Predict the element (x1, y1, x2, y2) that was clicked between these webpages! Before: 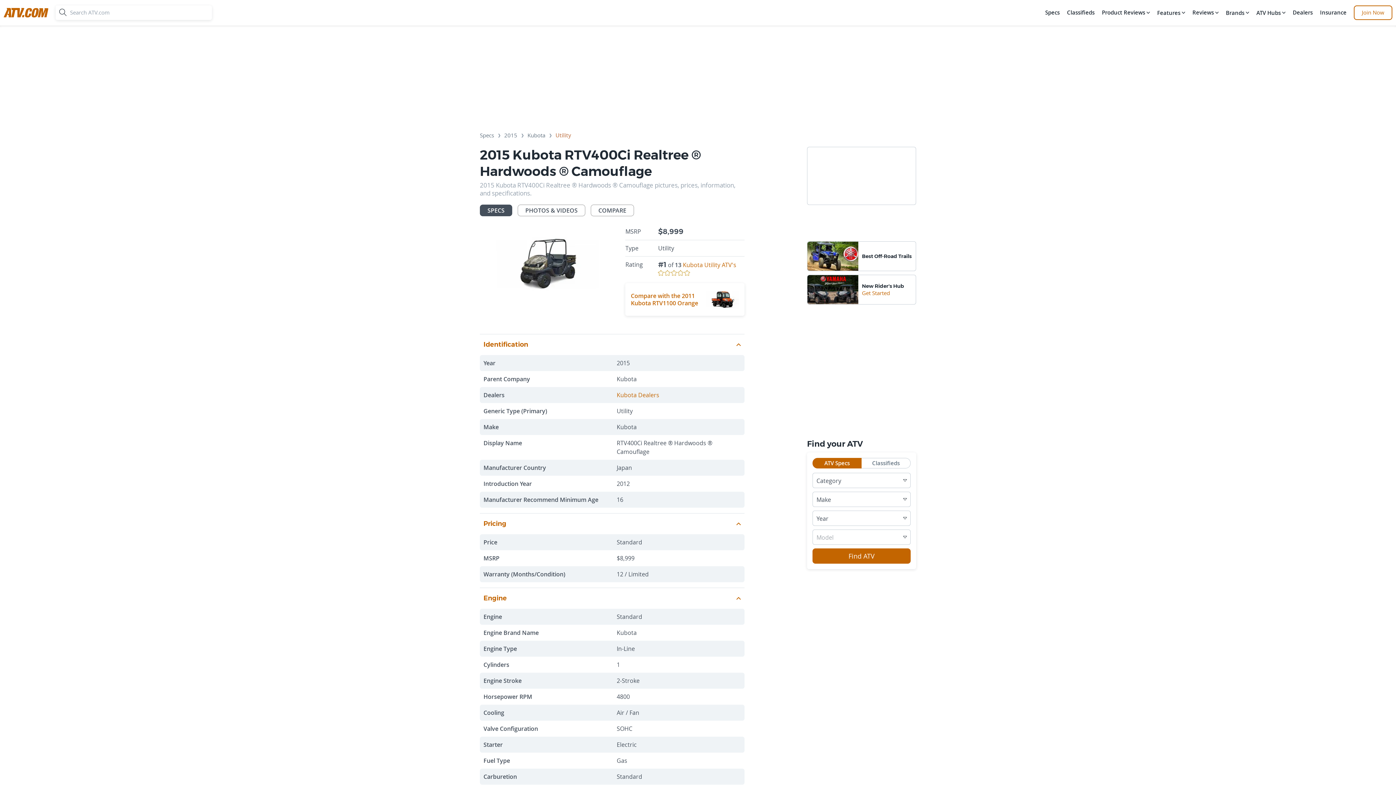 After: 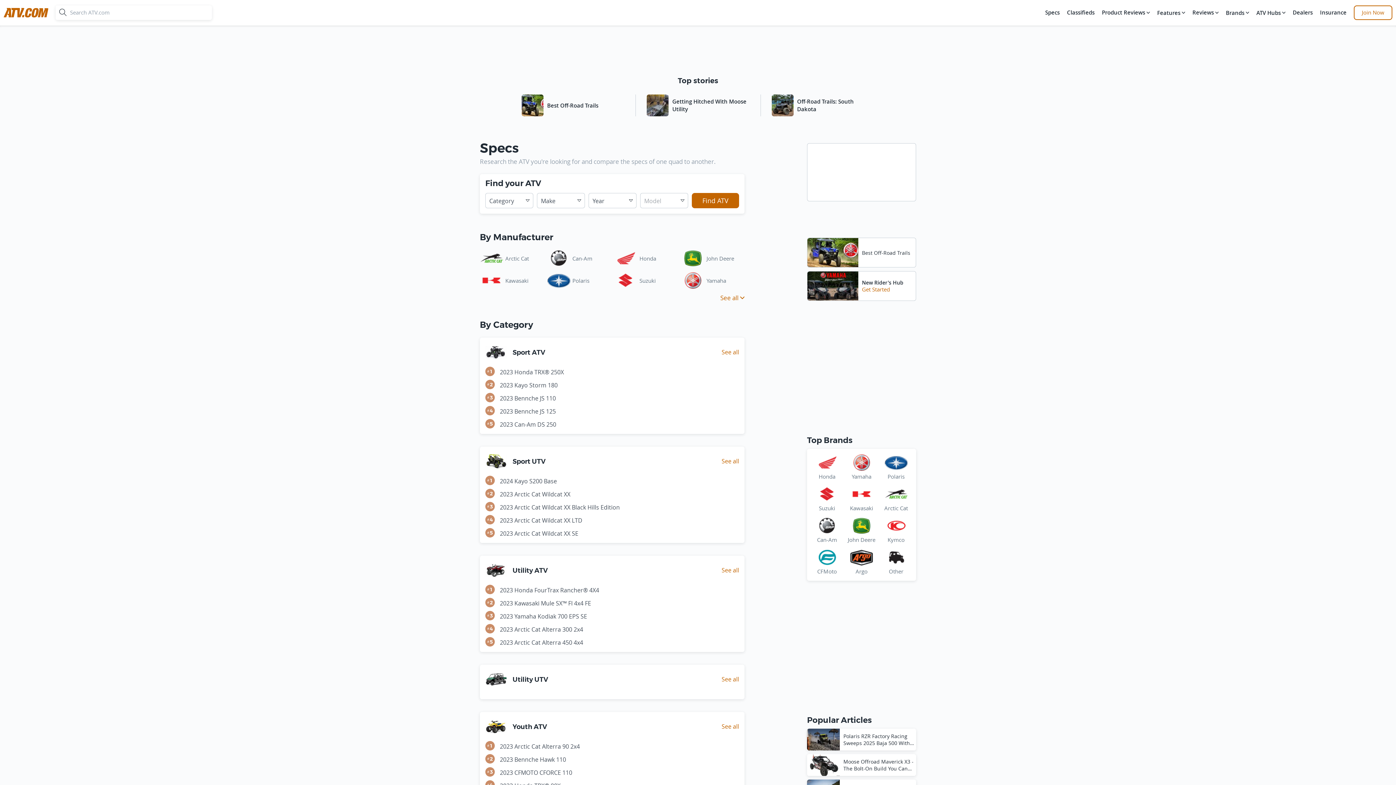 Action: label: Specs bbox: (480, 132, 494, 141)